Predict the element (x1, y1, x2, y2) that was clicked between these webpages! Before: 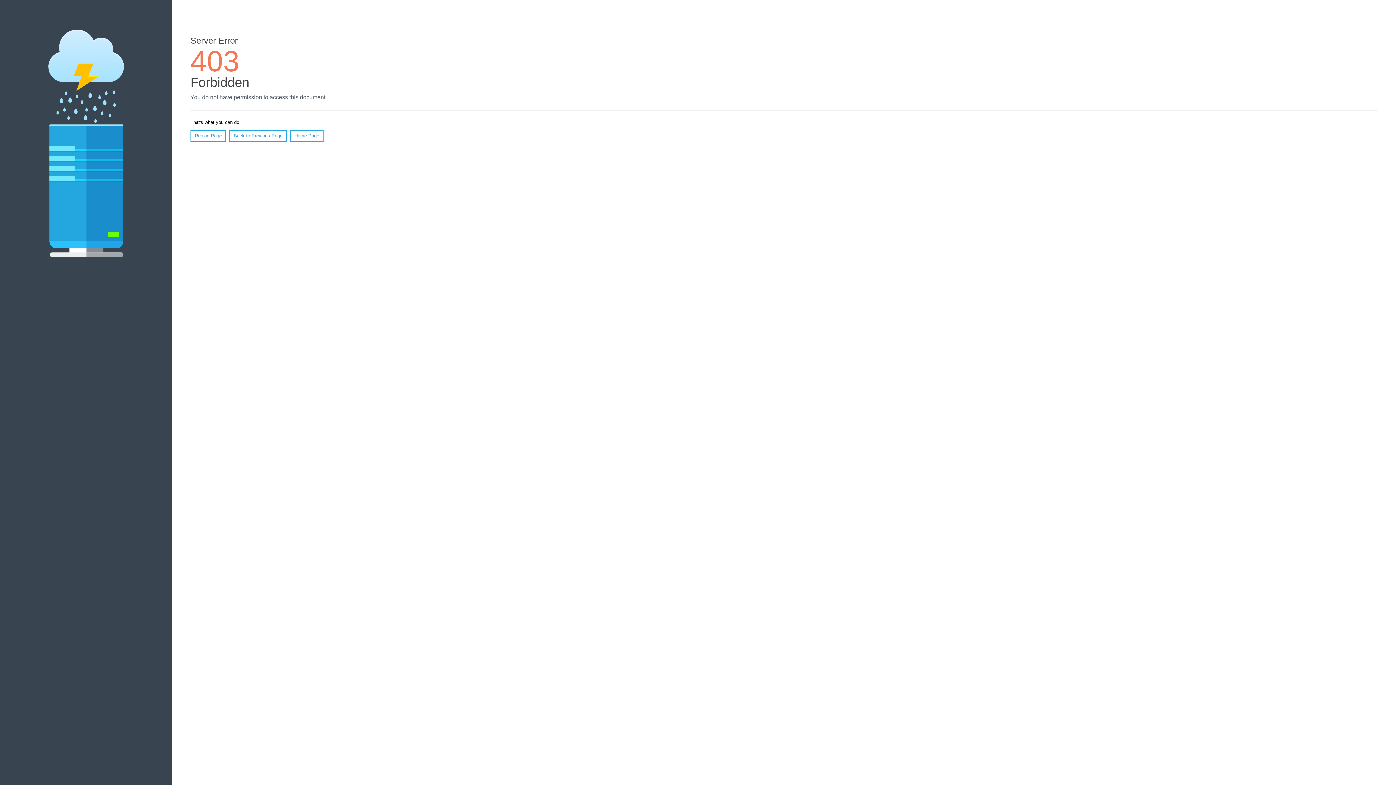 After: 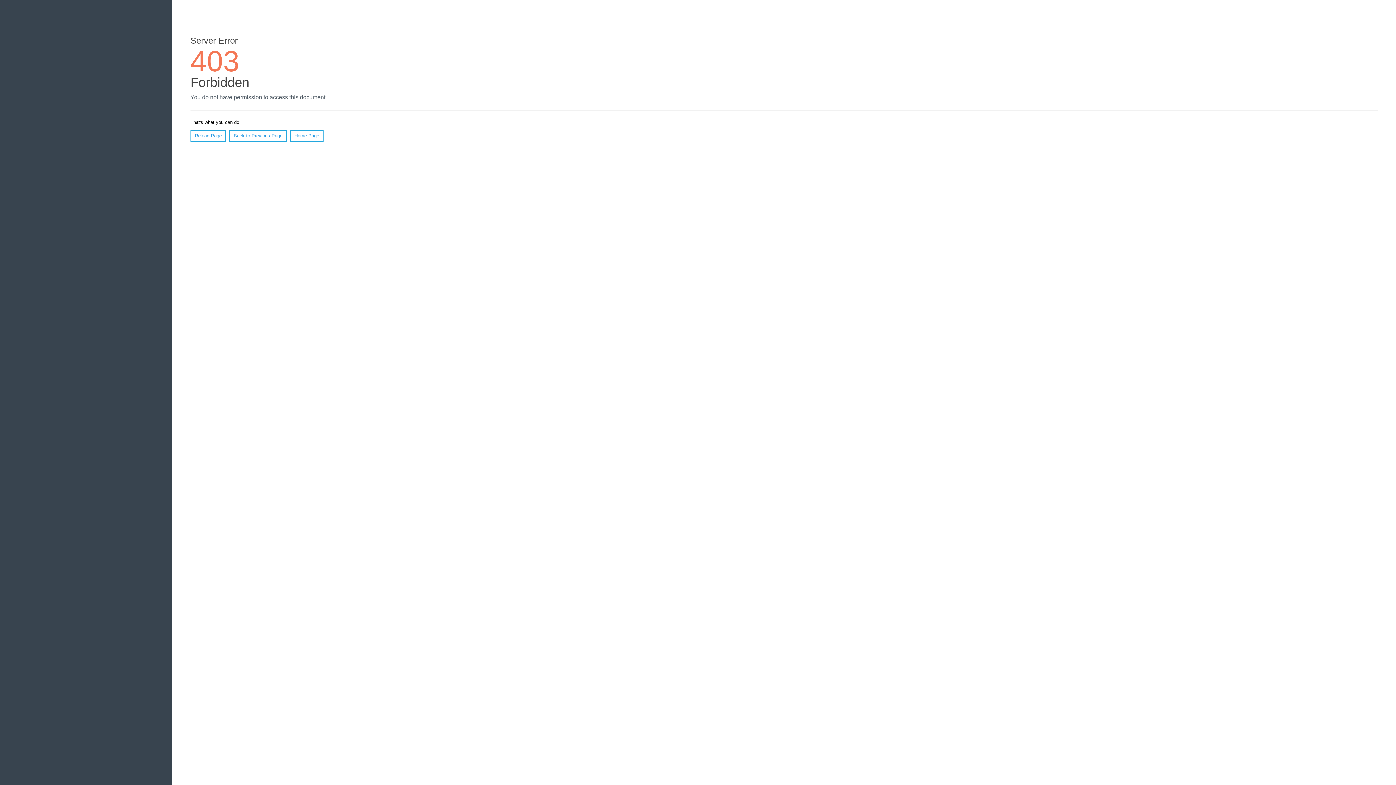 Action: bbox: (190, 130, 226, 141) label: Reload Page